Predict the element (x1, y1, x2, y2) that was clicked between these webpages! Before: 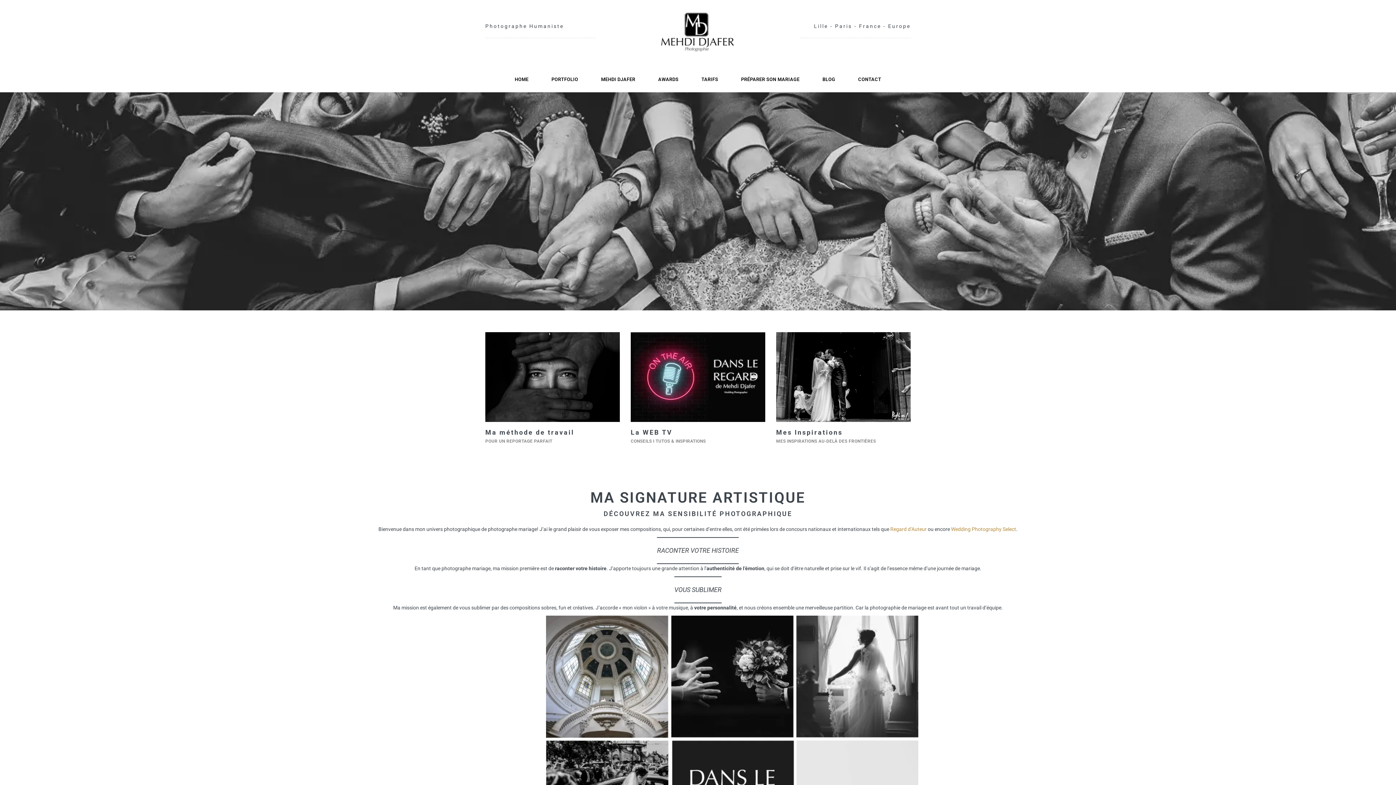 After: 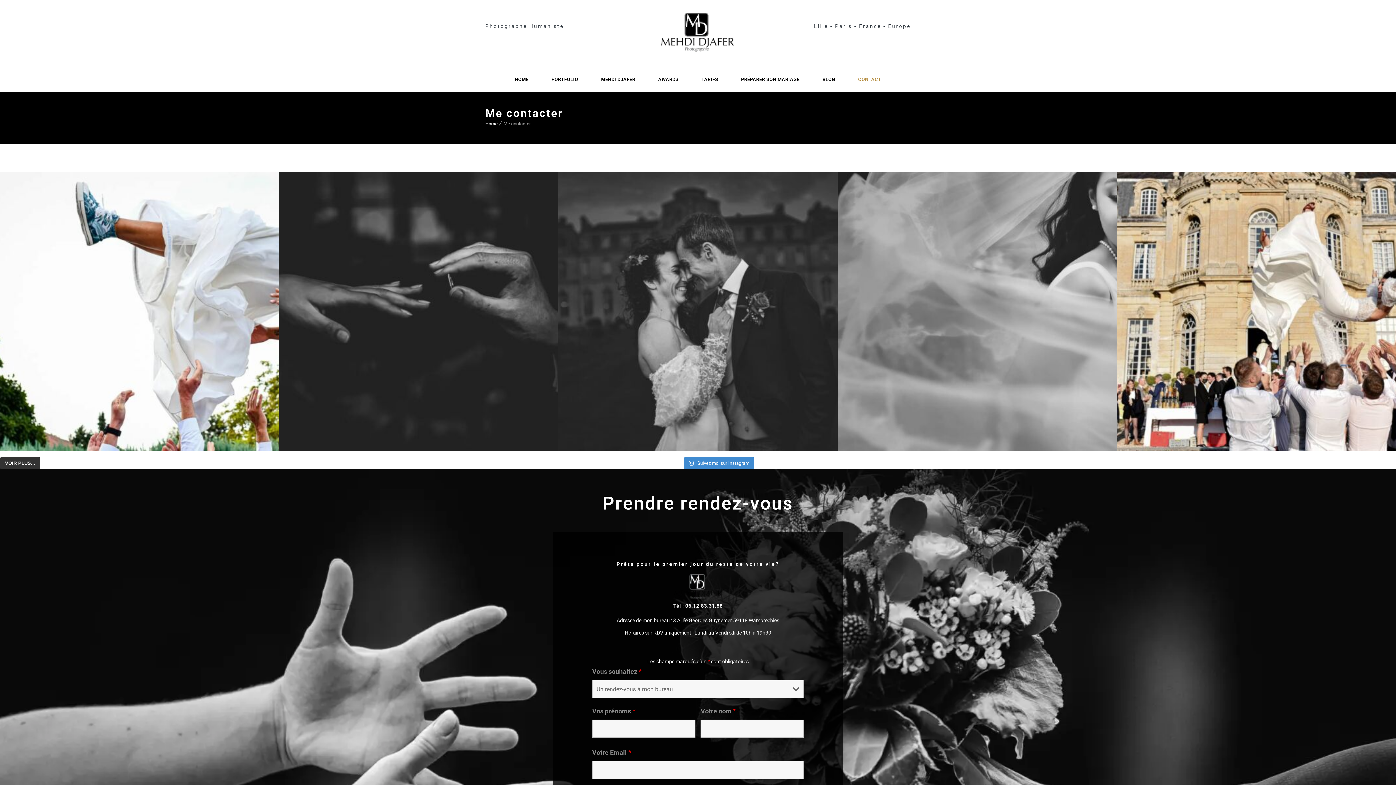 Action: label: CONTACT bbox: (847, 66, 892, 92)